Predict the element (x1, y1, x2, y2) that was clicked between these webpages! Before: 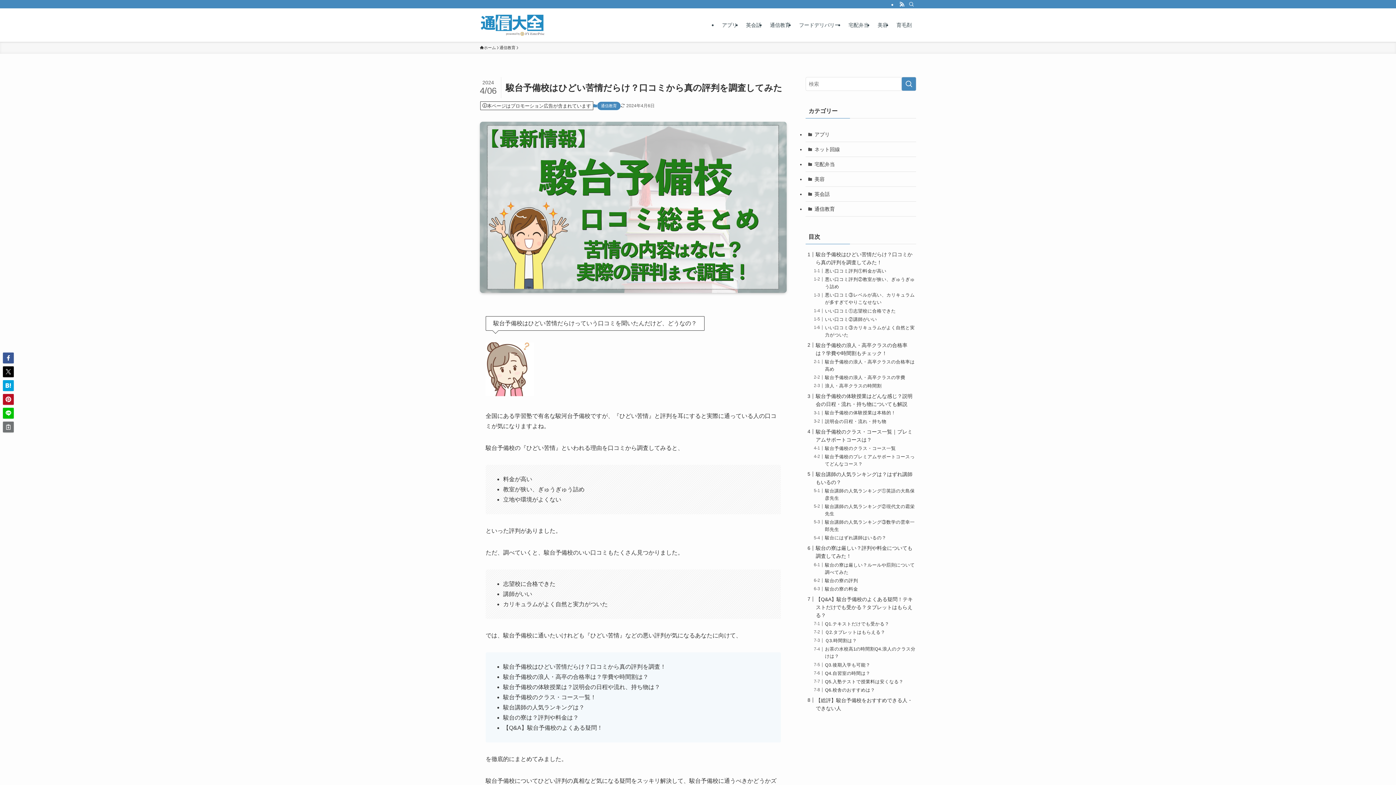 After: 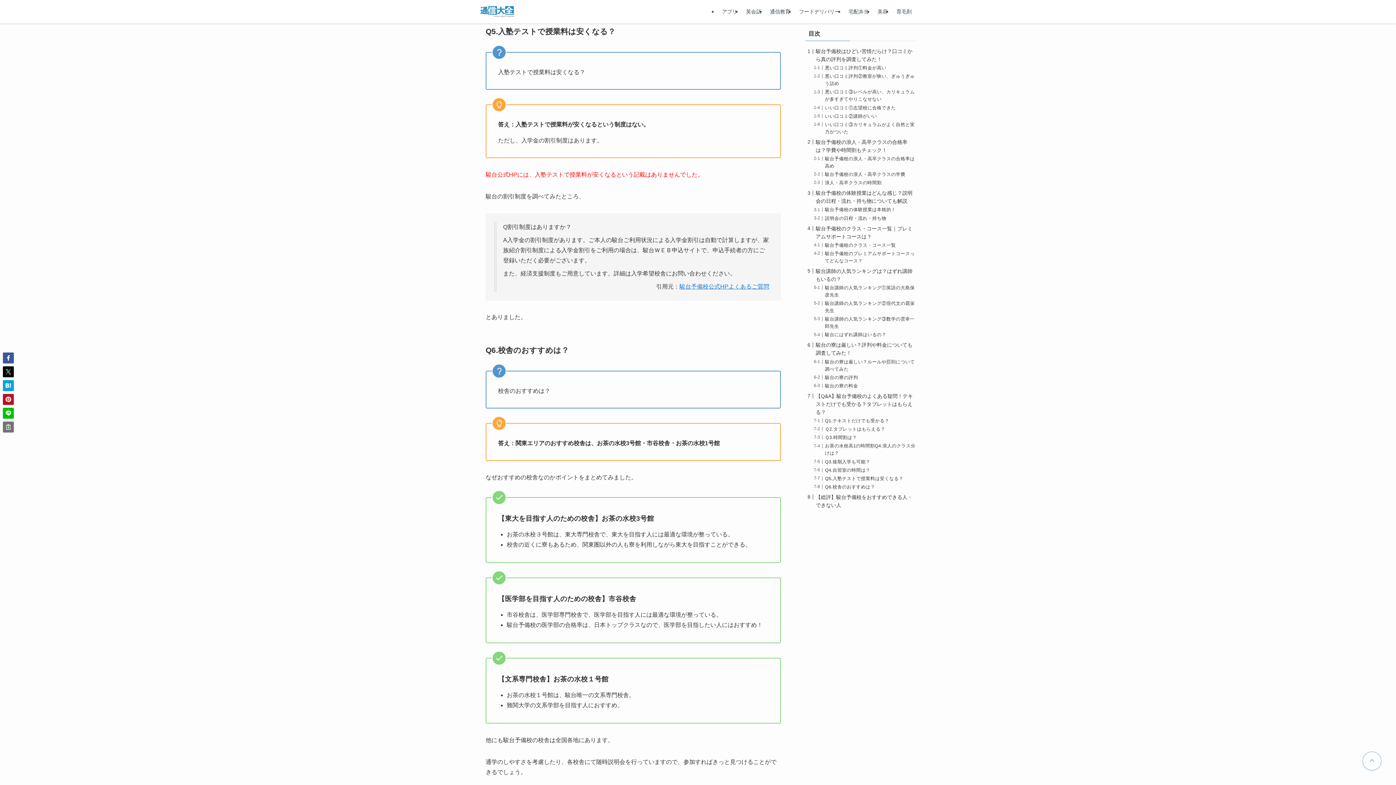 Action: label: Q5.入塾テストで授業料は安くなる？ bbox: (825, 679, 903, 684)